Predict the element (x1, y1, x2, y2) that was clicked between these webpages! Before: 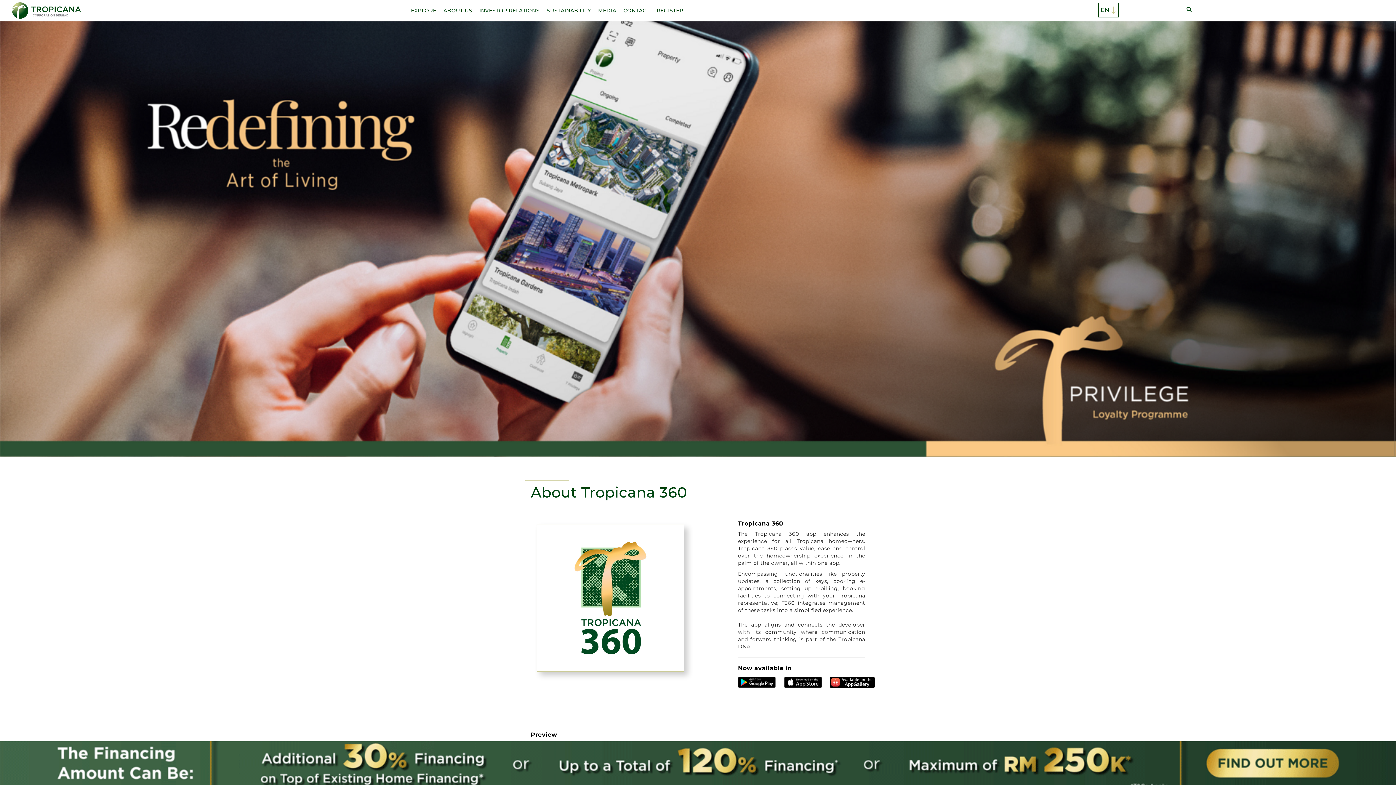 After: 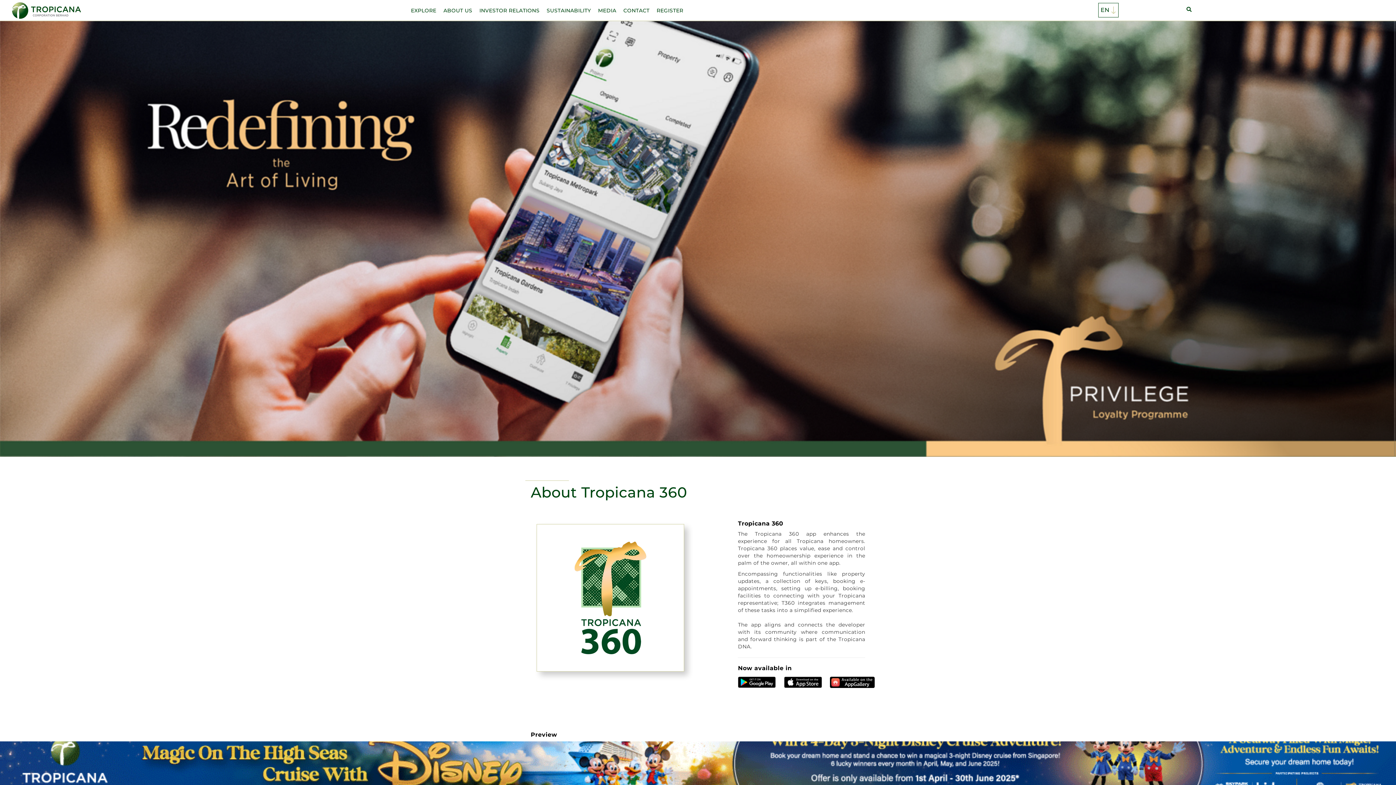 Action: bbox: (830, 678, 874, 685)